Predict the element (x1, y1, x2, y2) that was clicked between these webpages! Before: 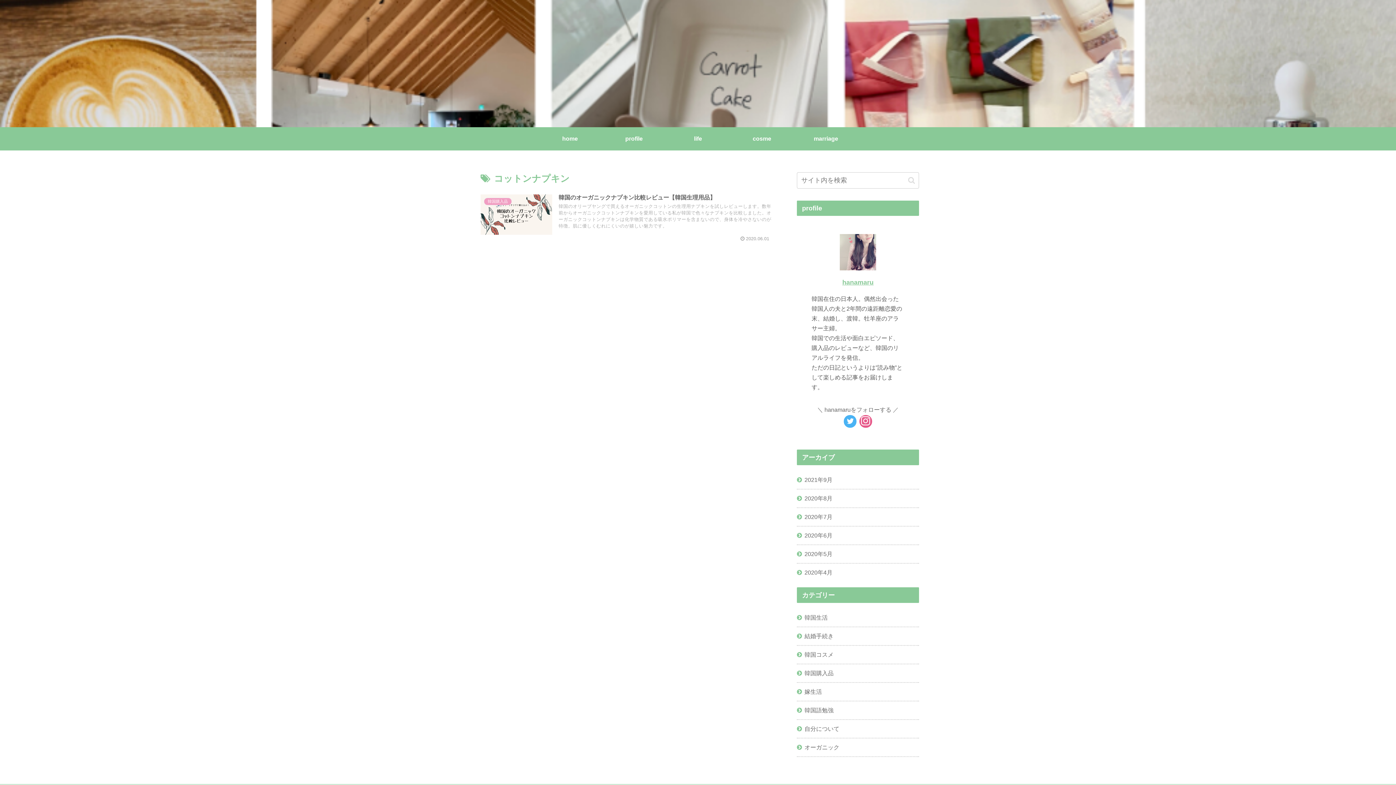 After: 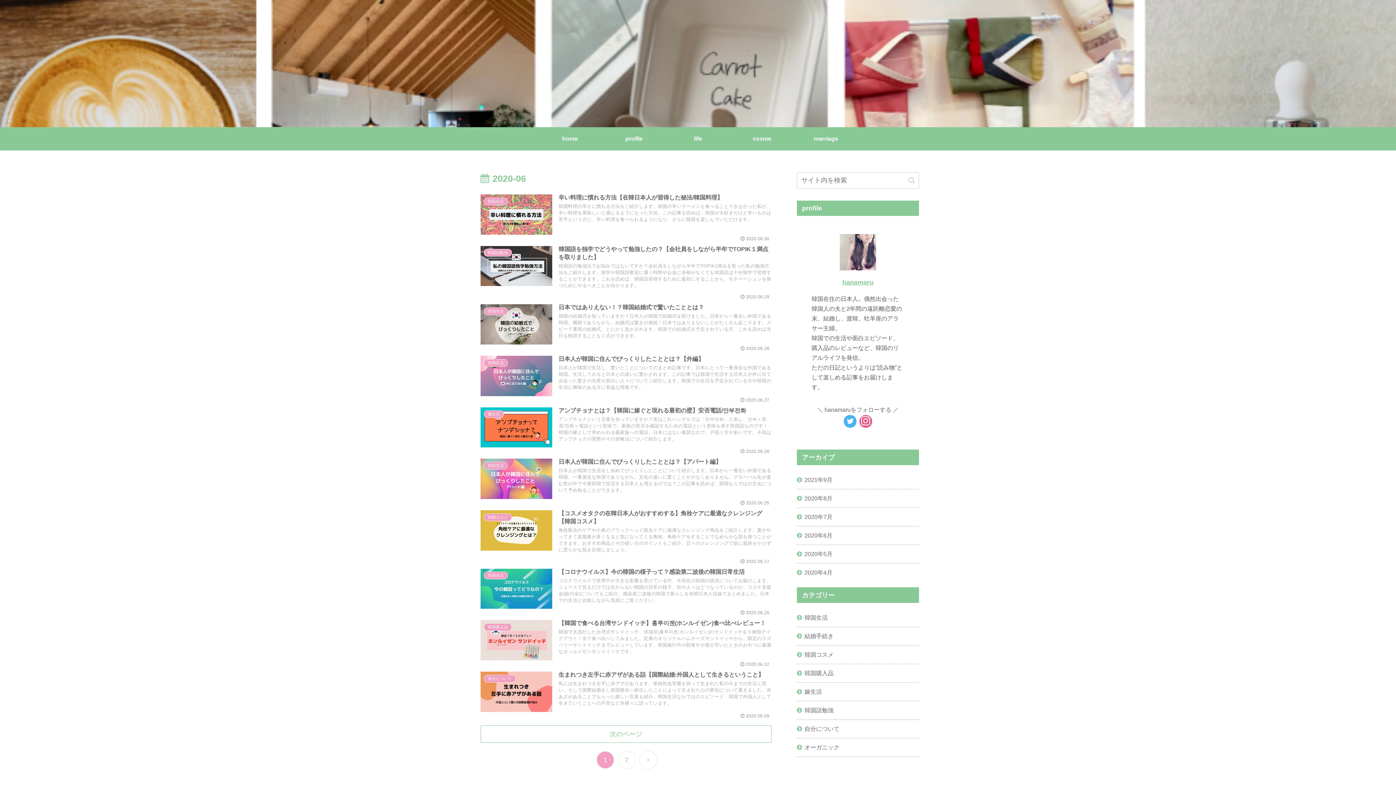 Action: bbox: (797, 526, 919, 544) label: 2020年6月